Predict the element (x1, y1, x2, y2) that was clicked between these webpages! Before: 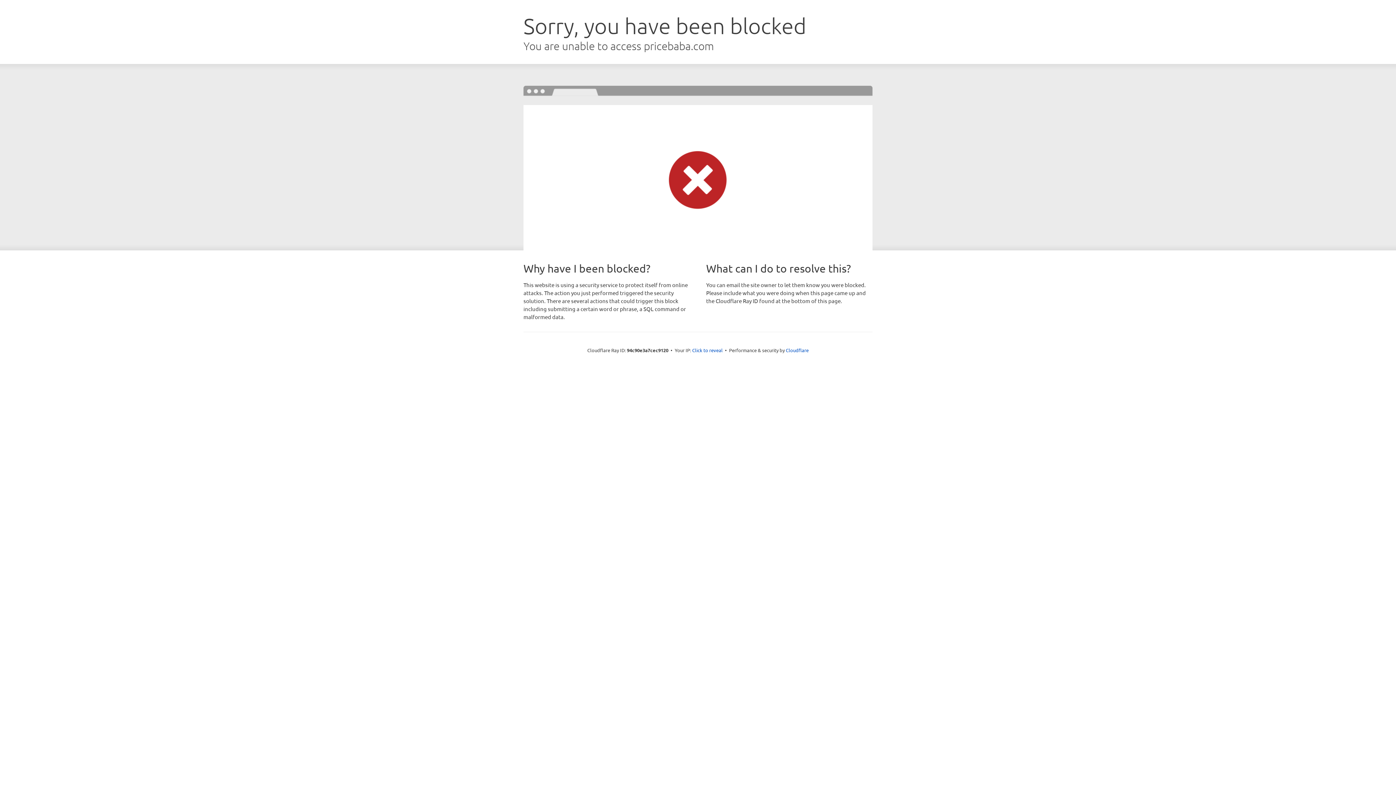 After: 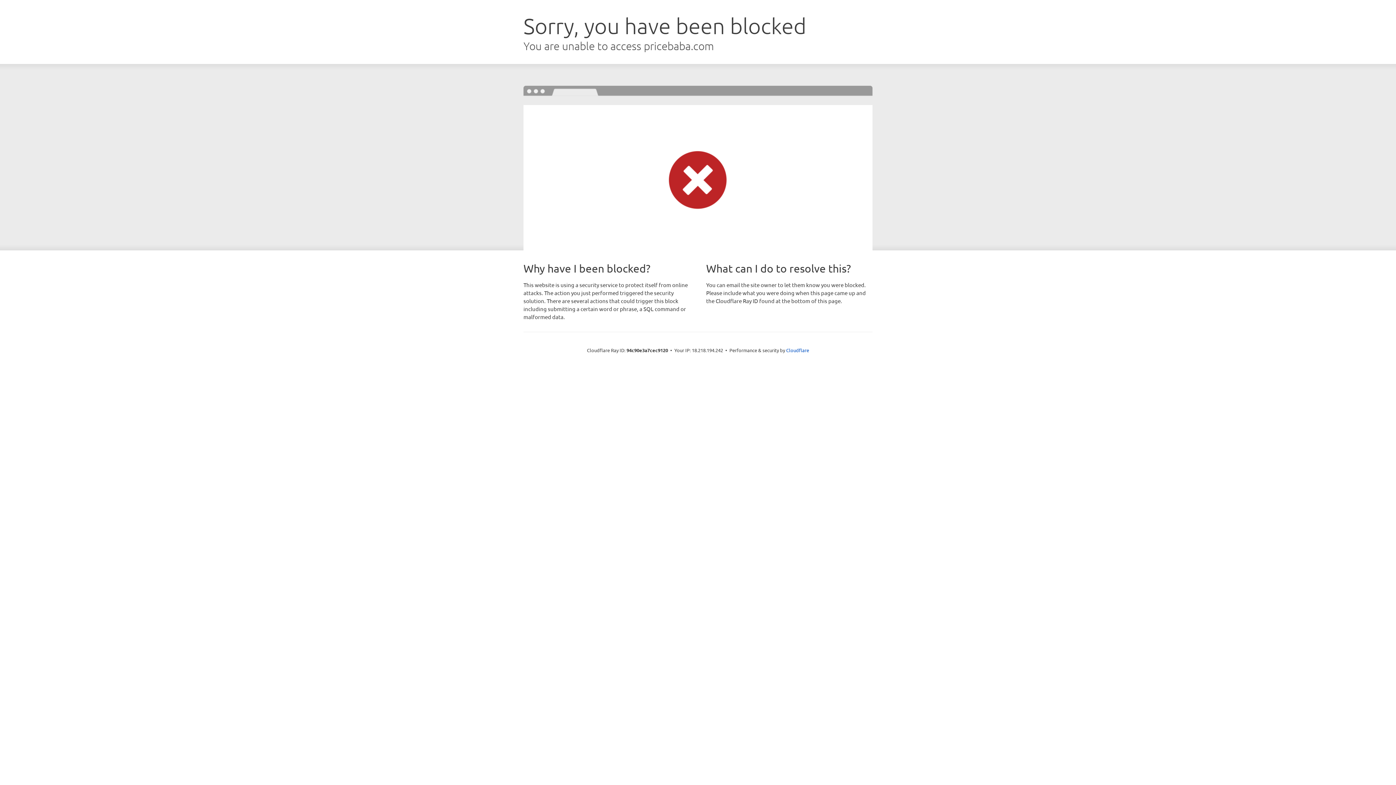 Action: label: Click to reveal bbox: (692, 346, 722, 353)